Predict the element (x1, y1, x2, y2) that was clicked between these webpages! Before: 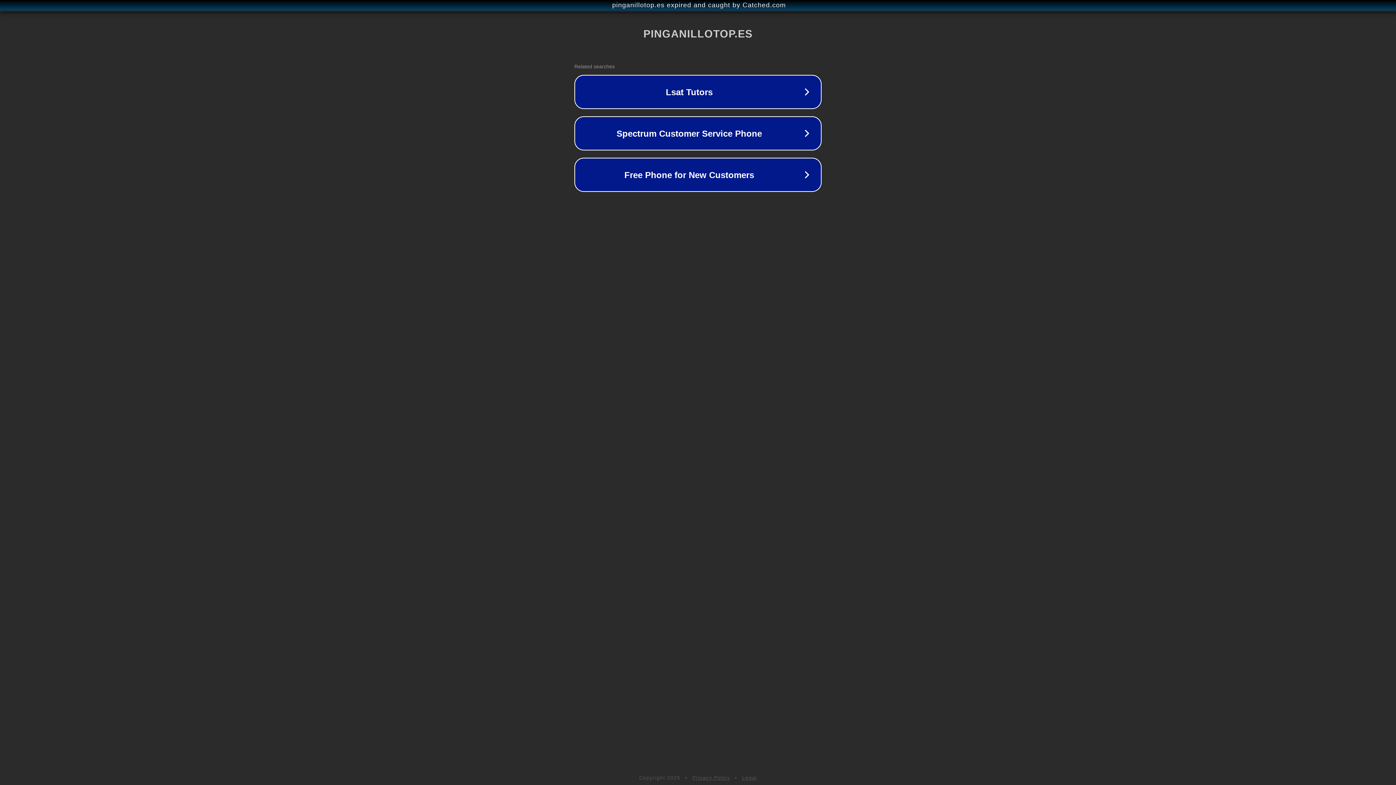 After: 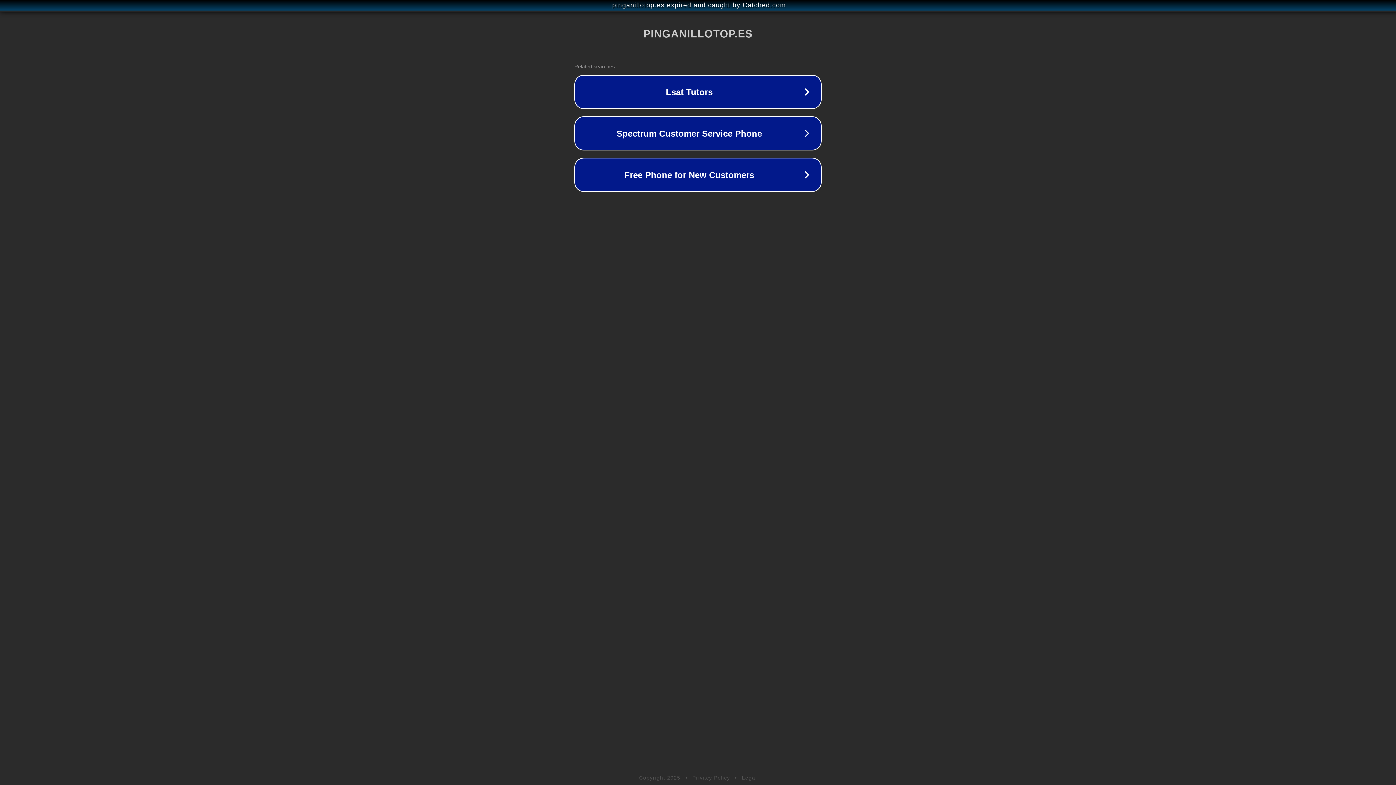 Action: bbox: (692, 775, 730, 781) label: Privacy Policy